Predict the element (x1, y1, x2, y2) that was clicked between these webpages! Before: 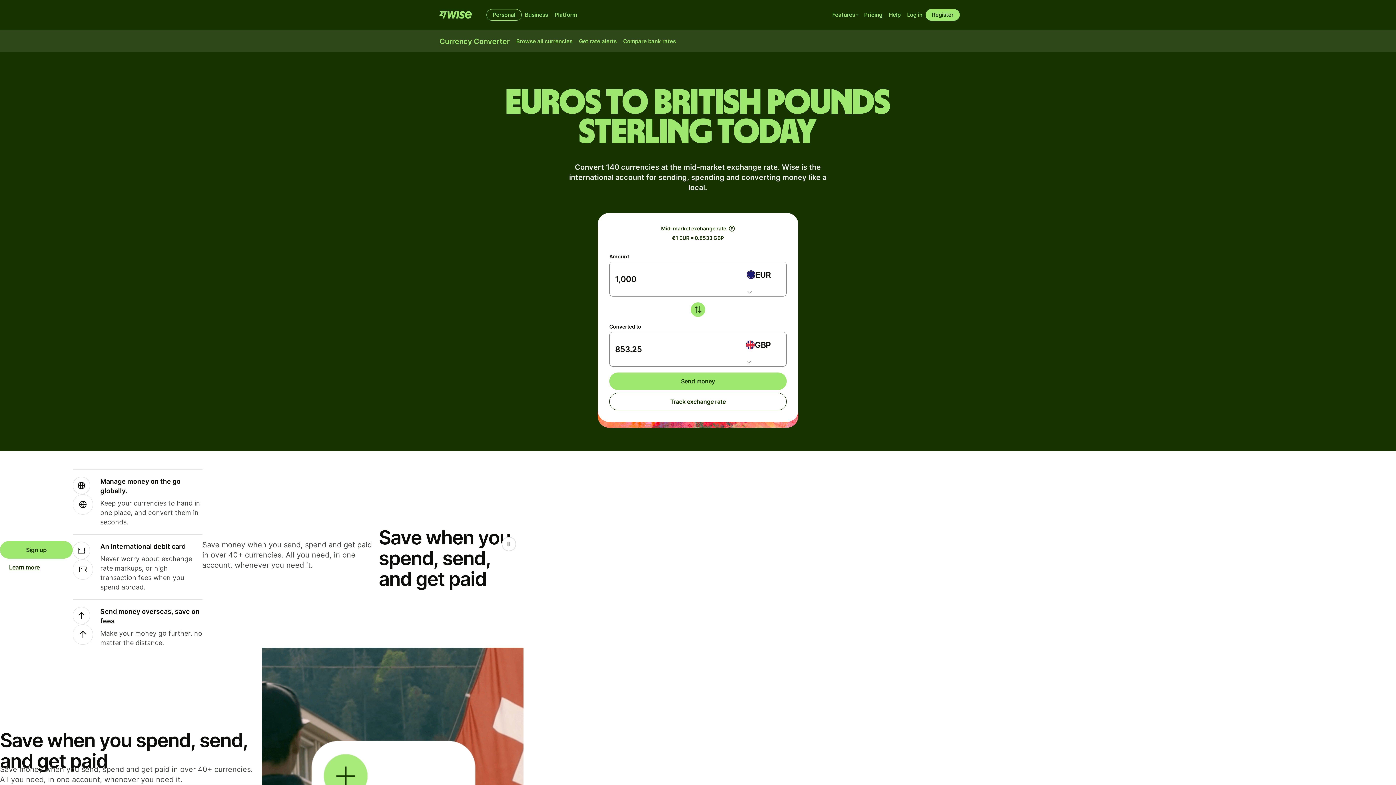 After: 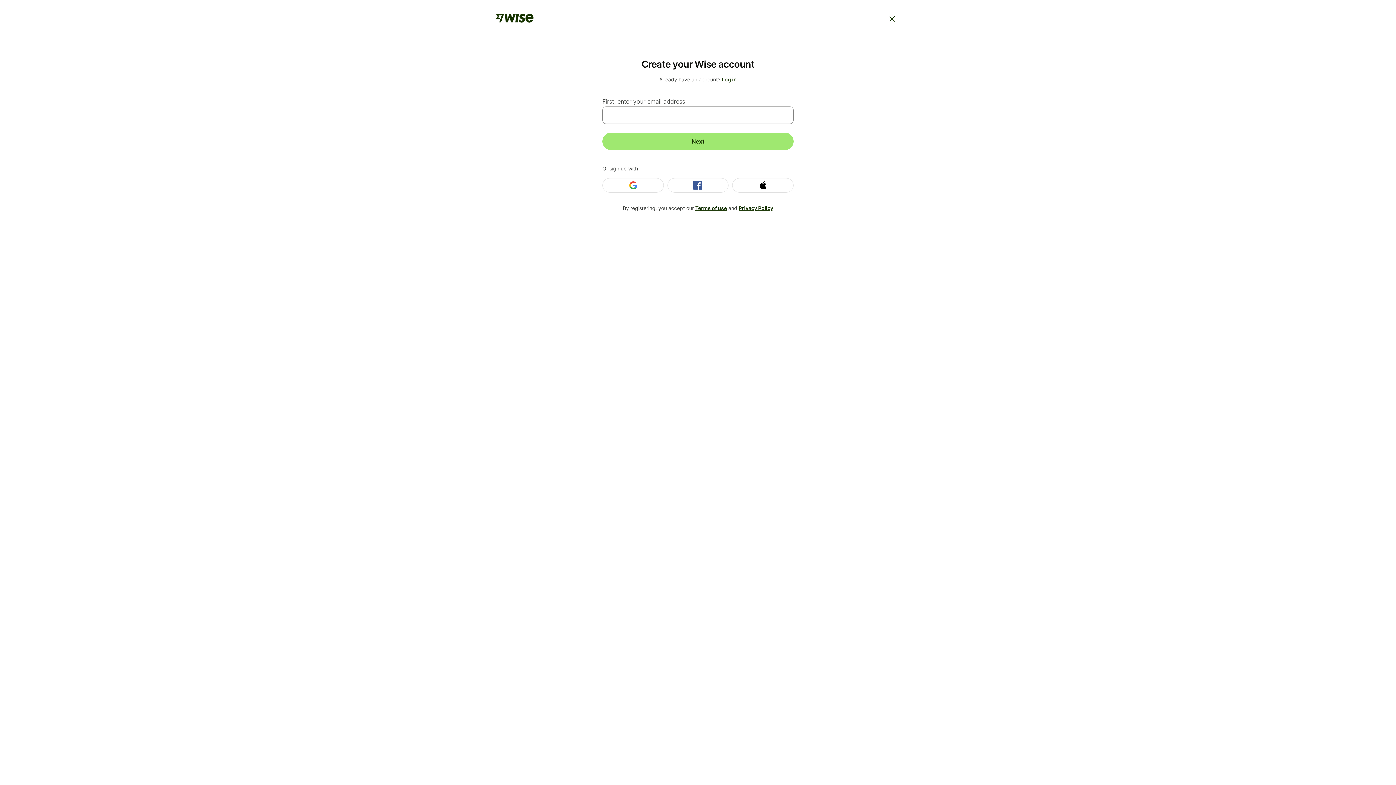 Action: bbox: (925, 9, 960, 20) label: Register